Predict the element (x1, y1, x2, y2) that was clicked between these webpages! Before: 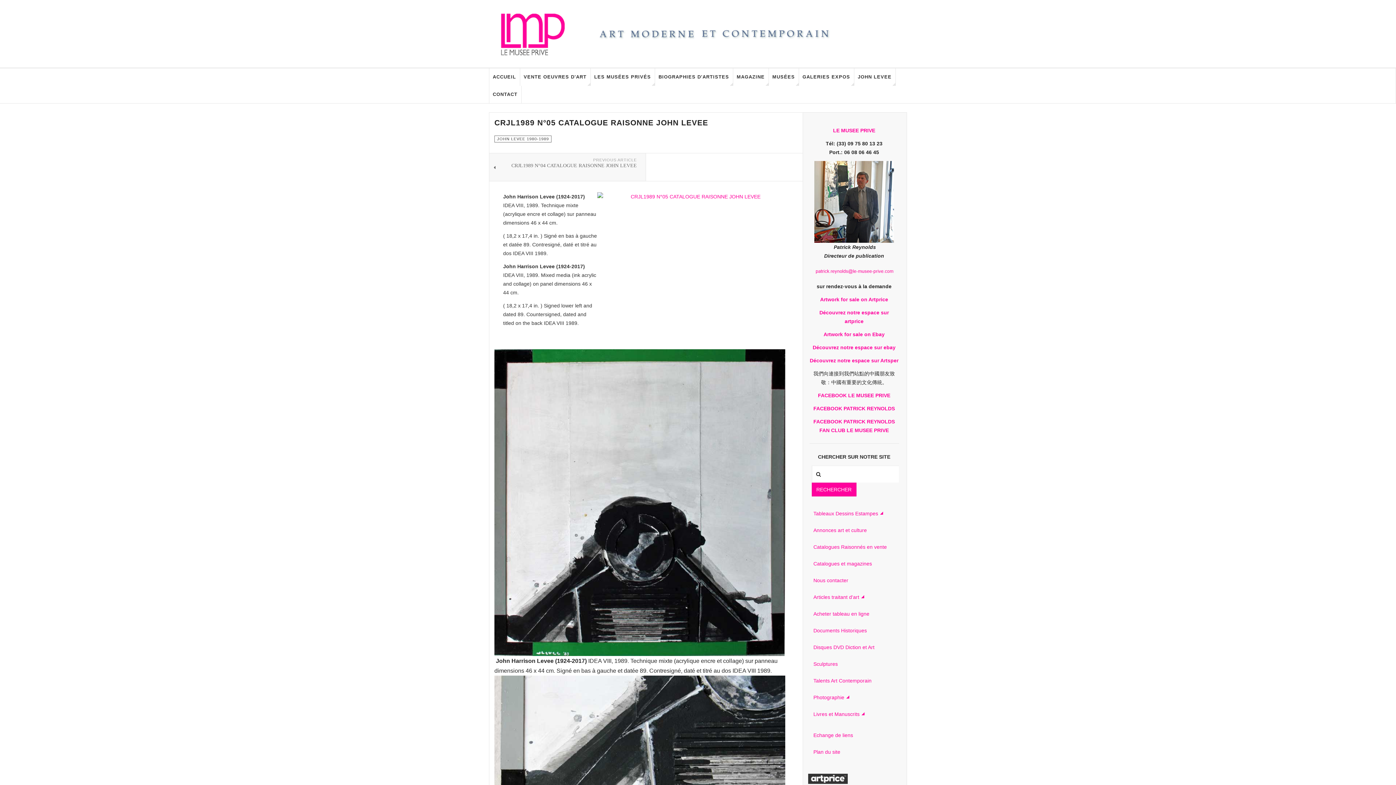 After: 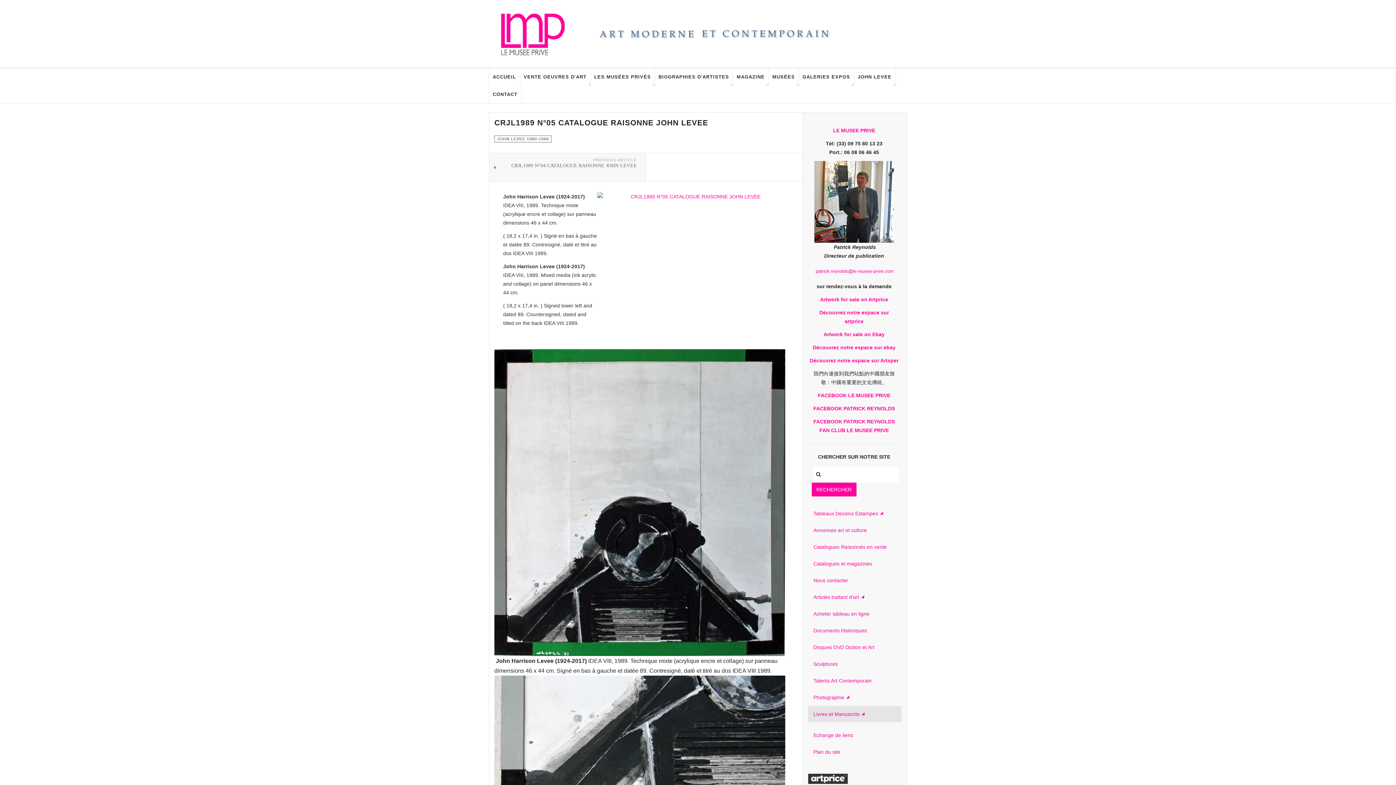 Action: bbox: (808, 706, 901, 722) label: Livres et Manuscrits